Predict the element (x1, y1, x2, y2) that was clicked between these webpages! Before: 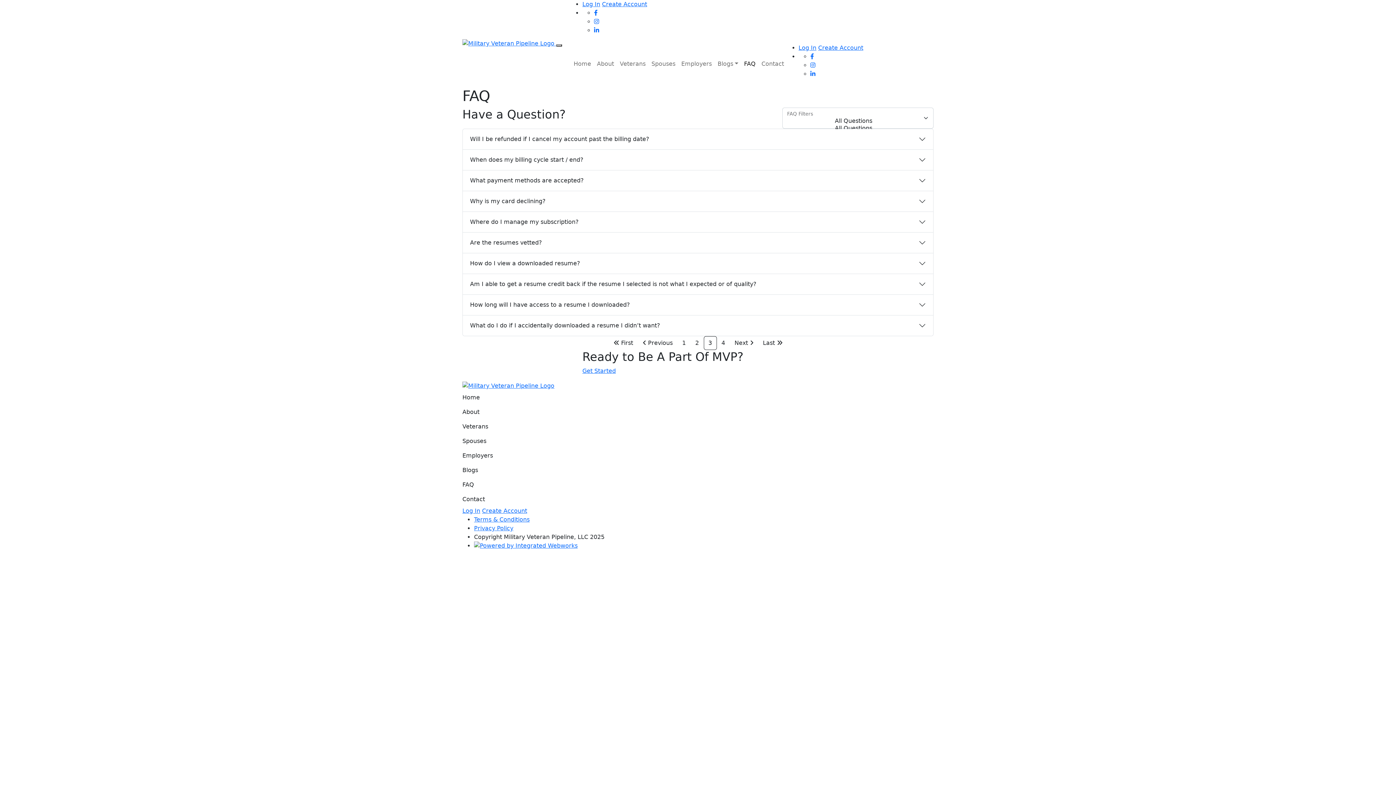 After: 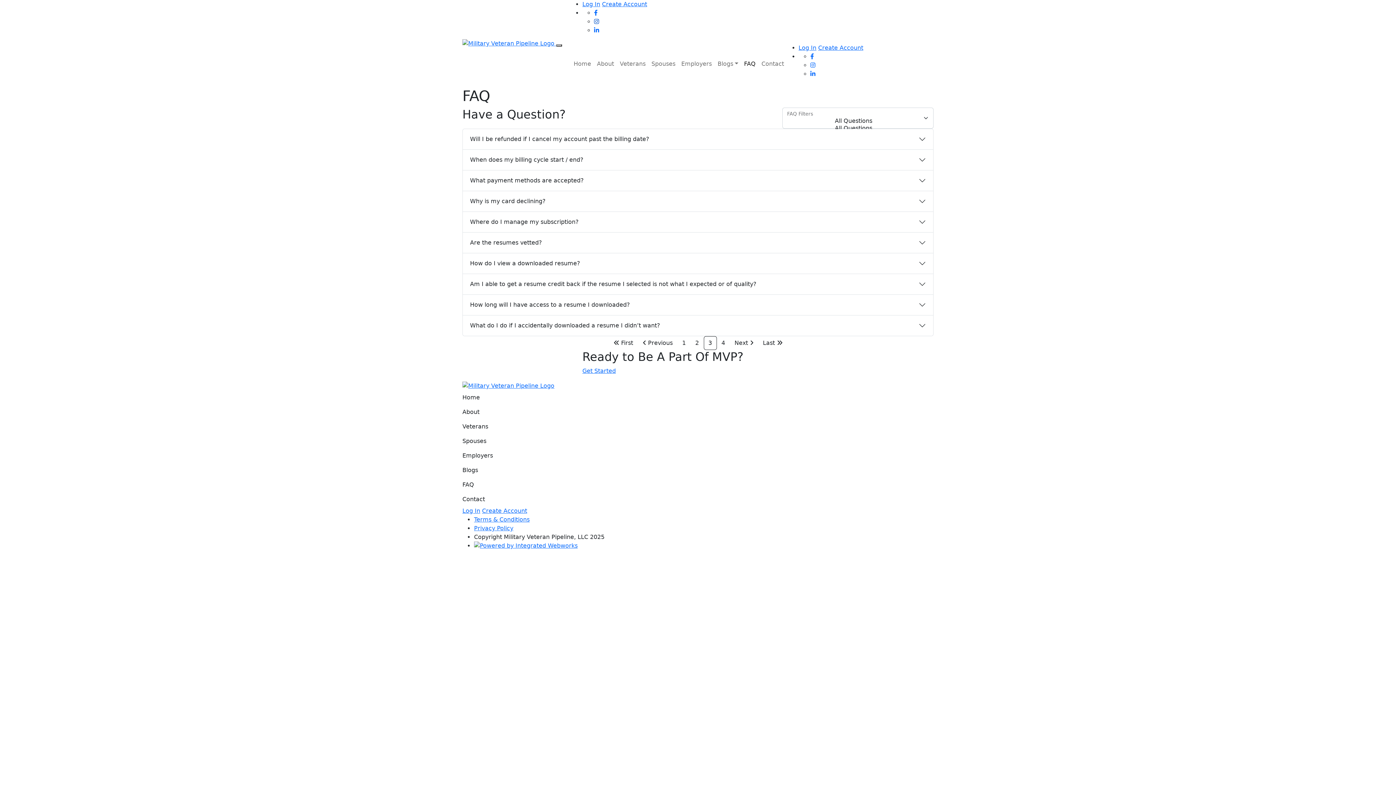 Action: bbox: (594, 18, 599, 25)